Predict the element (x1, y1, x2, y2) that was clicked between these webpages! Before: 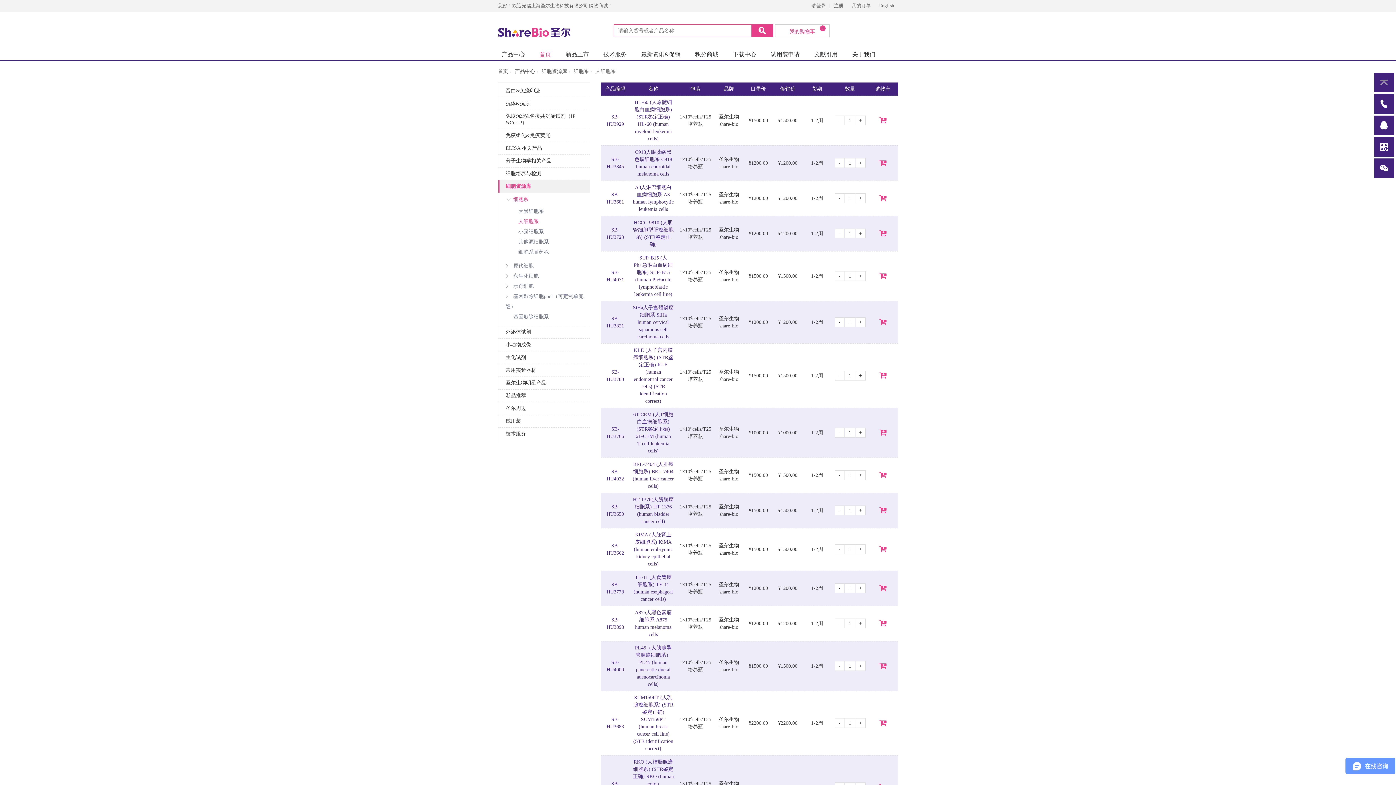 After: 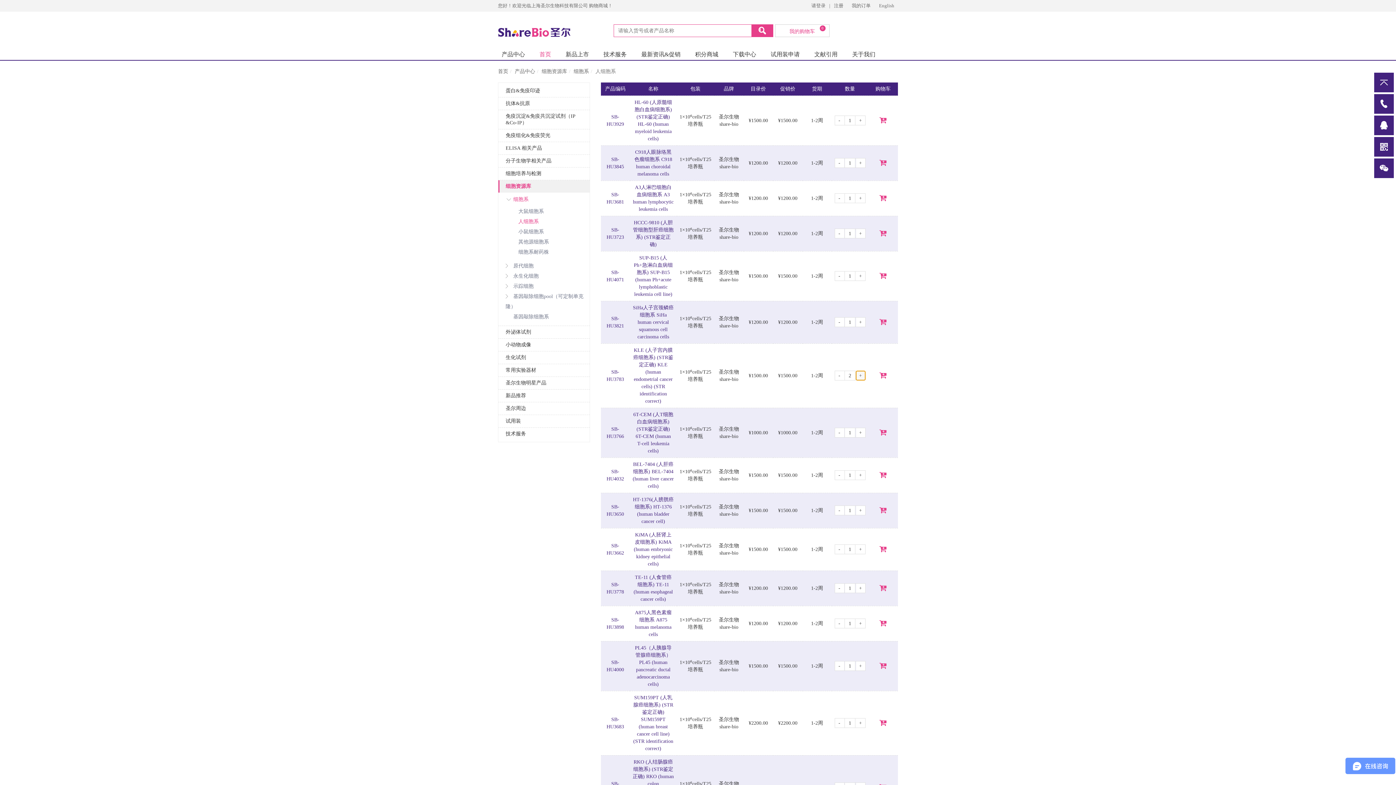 Action: bbox: (856, 371, 865, 380) label: +